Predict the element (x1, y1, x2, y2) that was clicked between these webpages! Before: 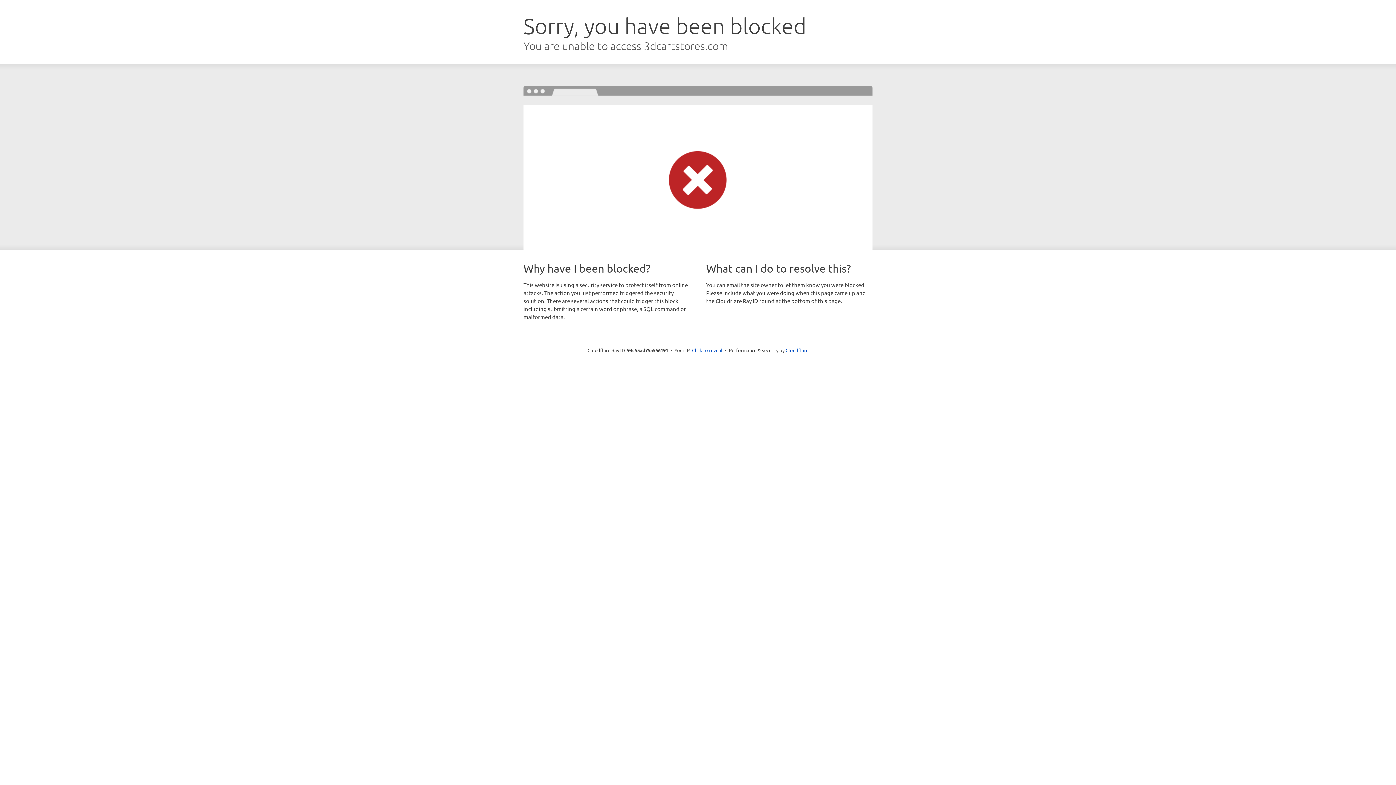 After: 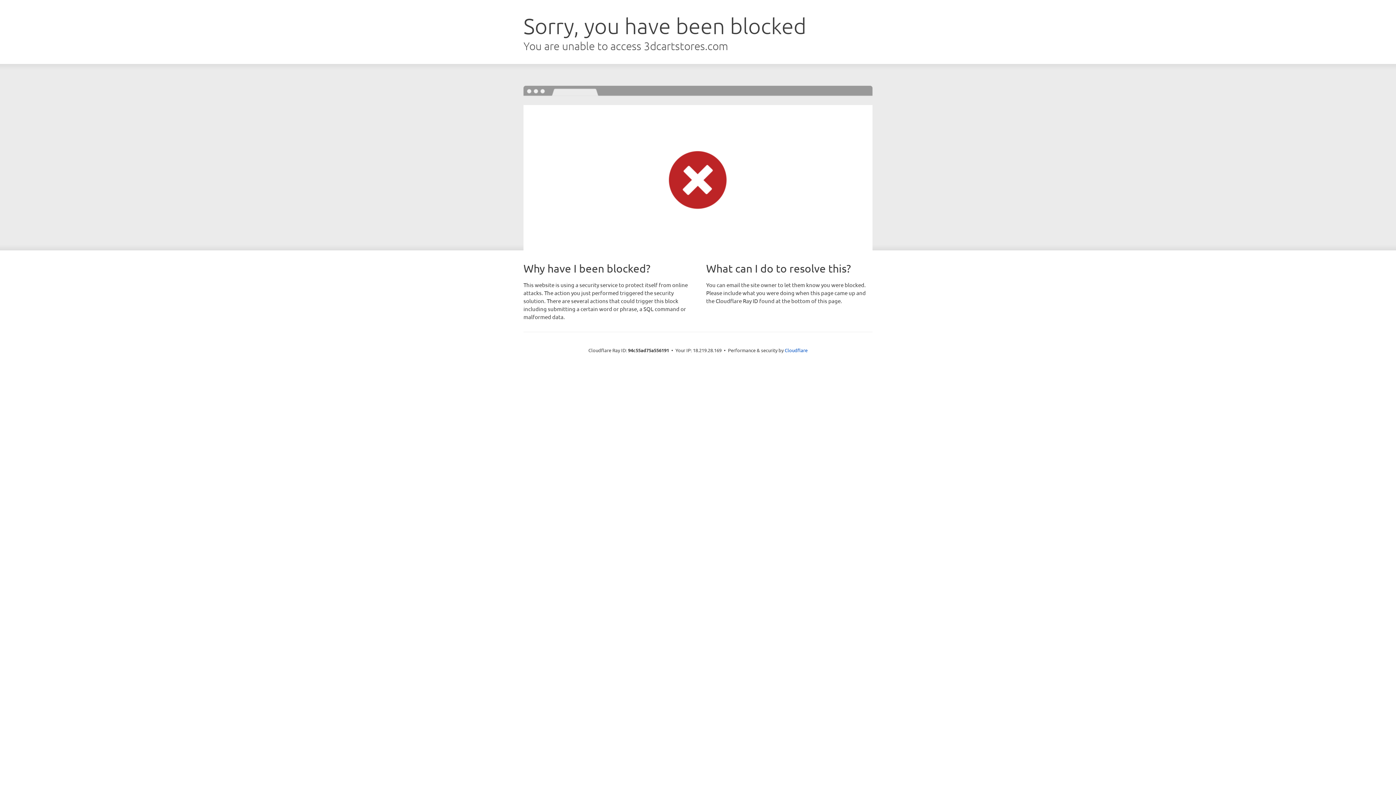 Action: label: Click to reveal bbox: (692, 346, 722, 353)